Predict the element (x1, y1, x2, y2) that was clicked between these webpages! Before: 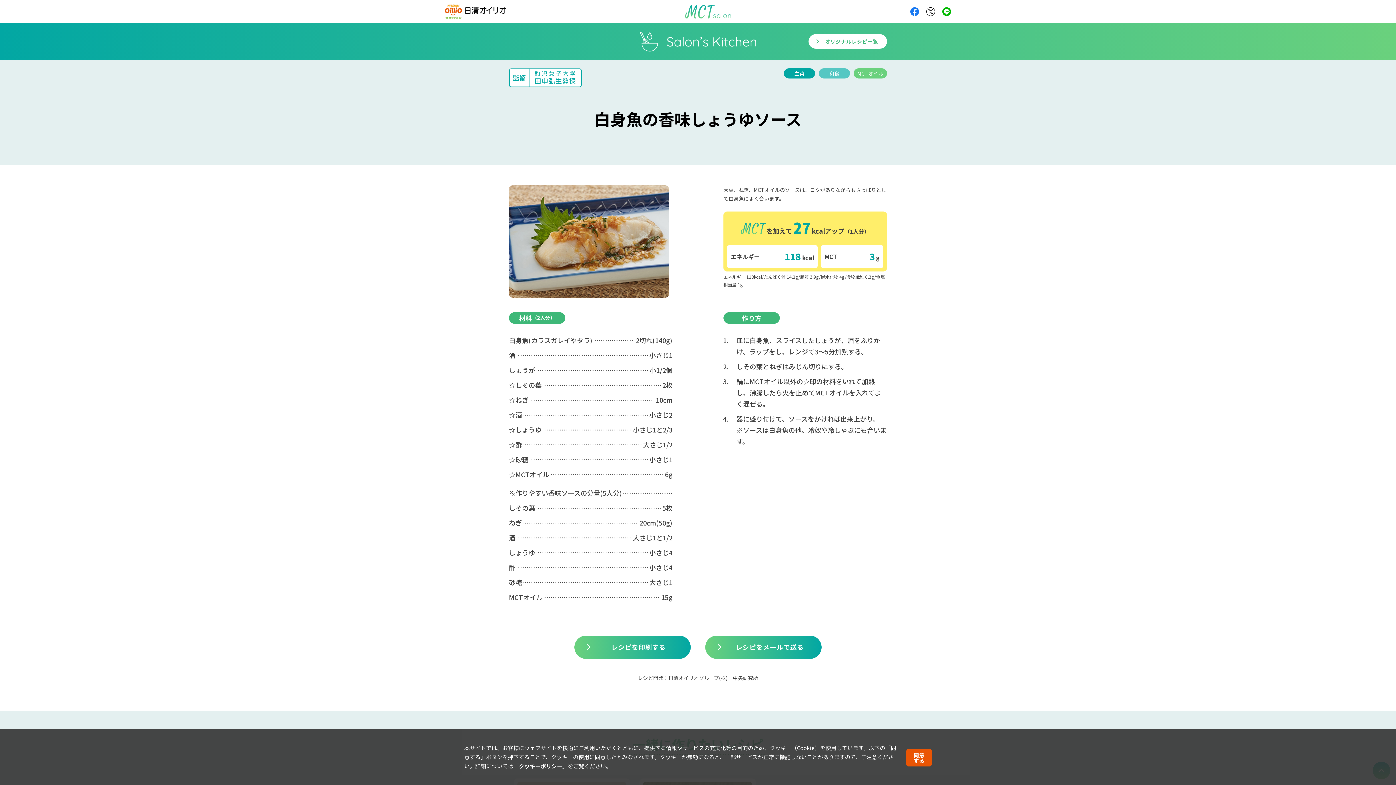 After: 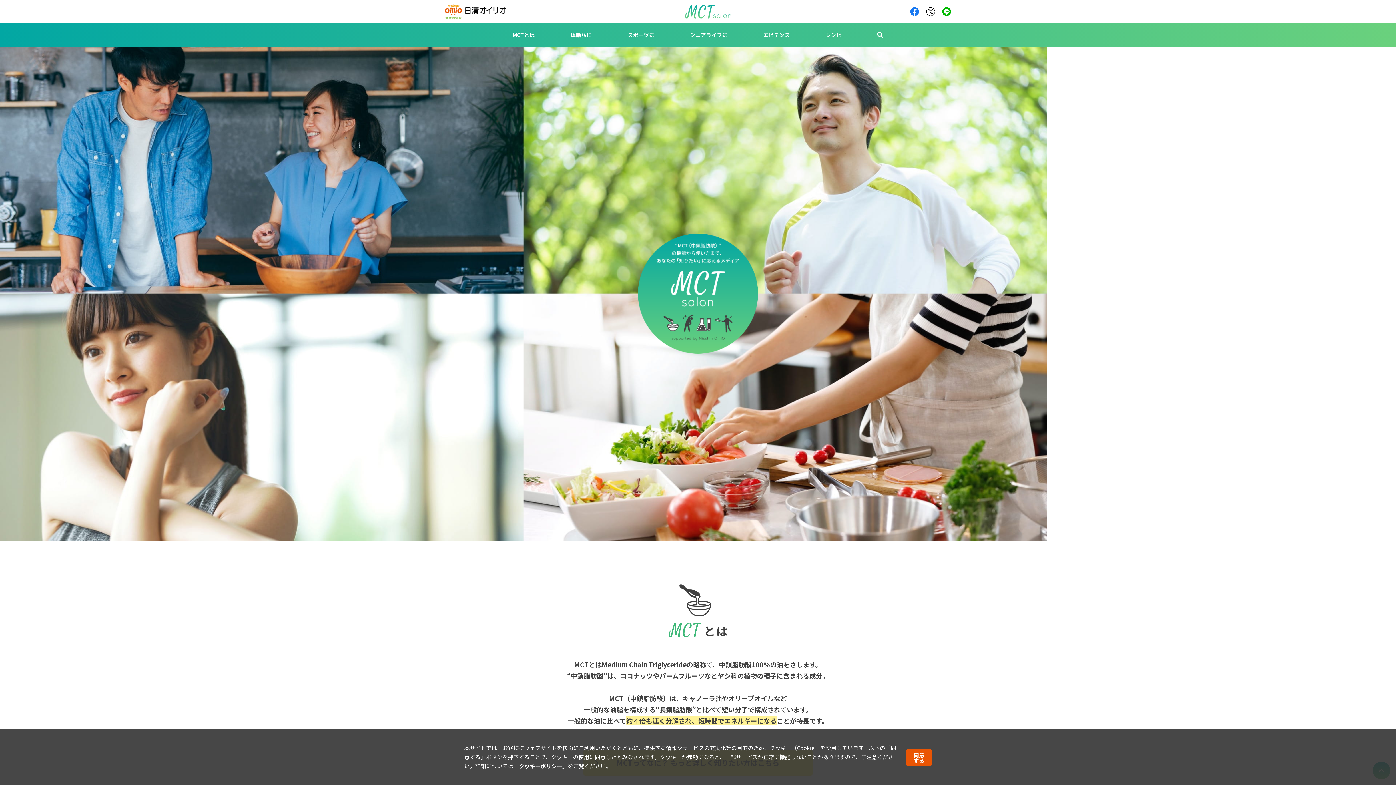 Action: bbox: (685, 4, 731, 20)